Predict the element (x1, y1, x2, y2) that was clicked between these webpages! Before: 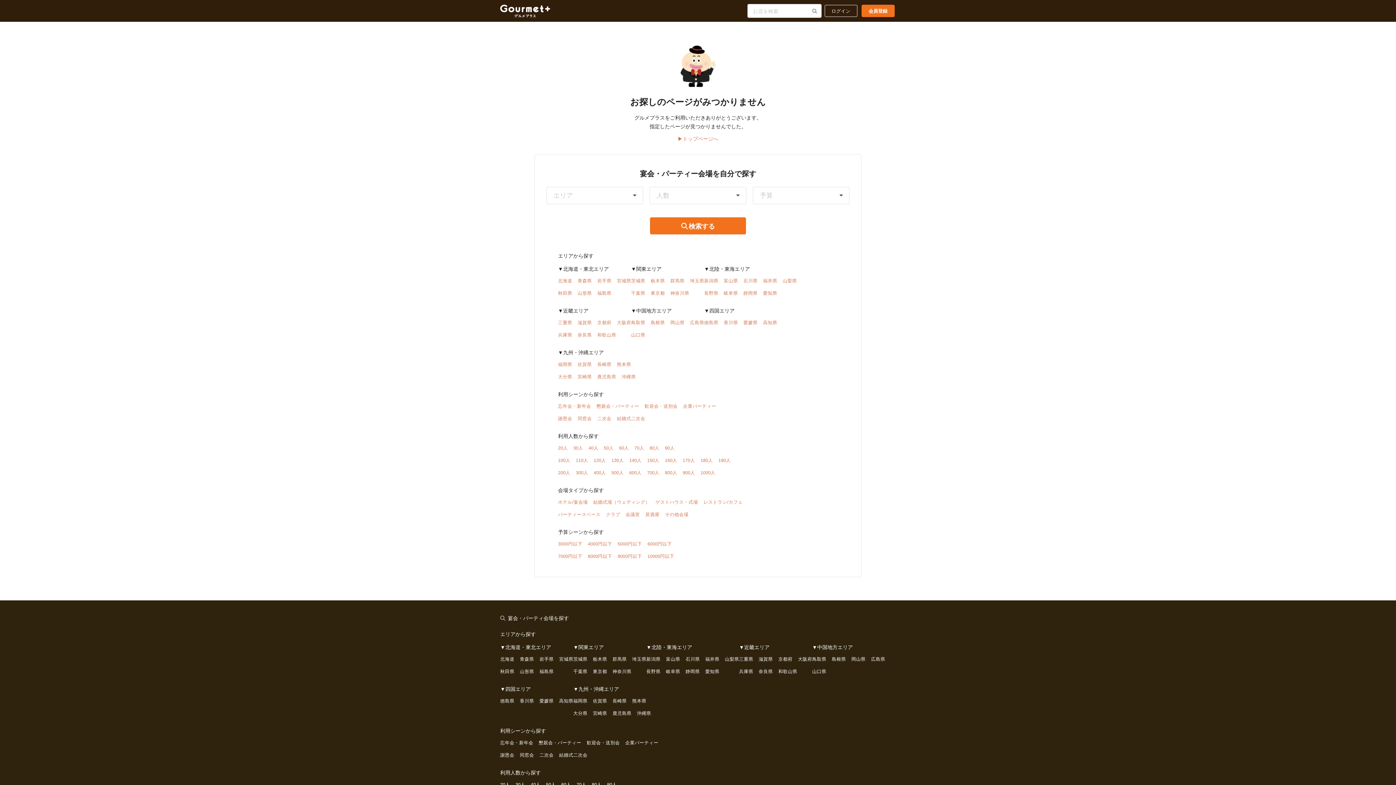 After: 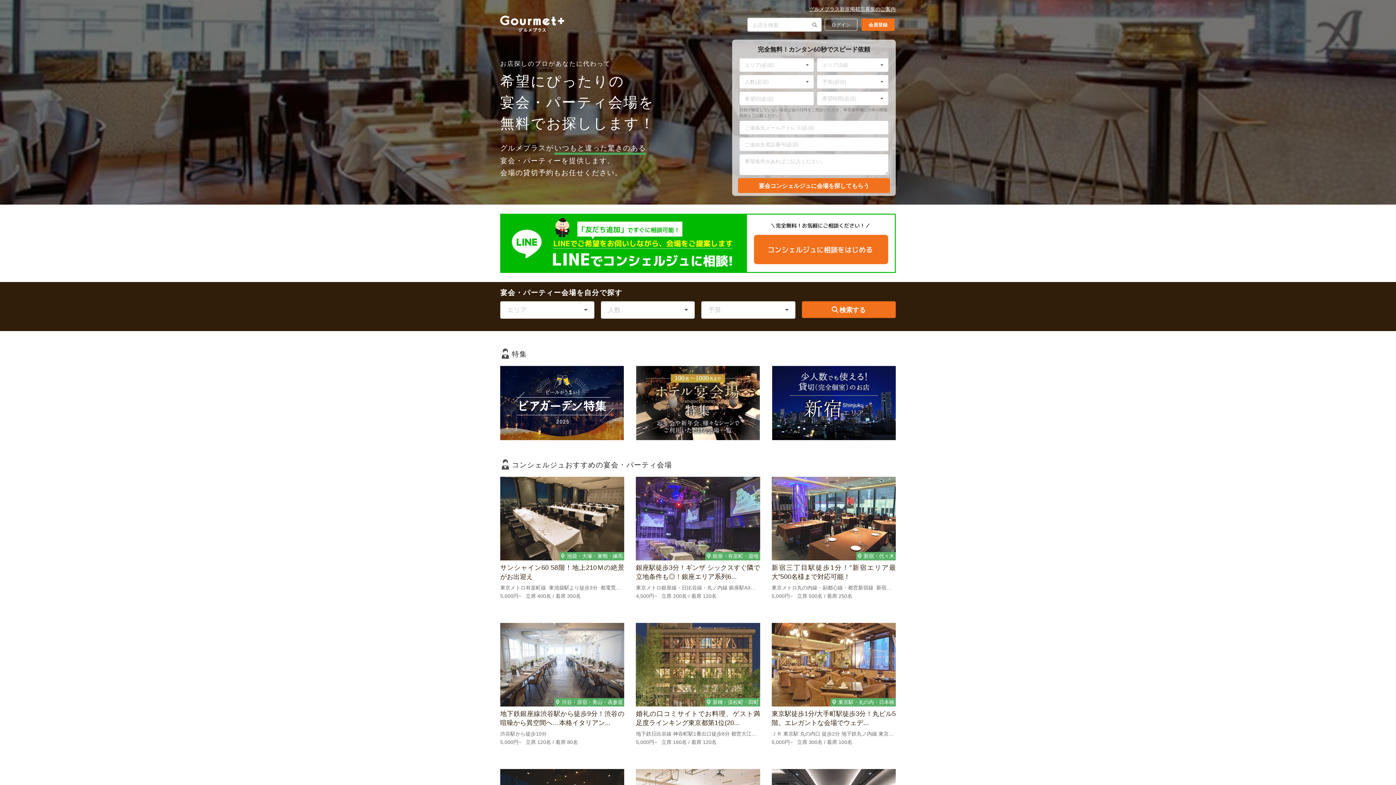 Action: bbox: (677, 135, 718, 142) label: ▶トップページへ